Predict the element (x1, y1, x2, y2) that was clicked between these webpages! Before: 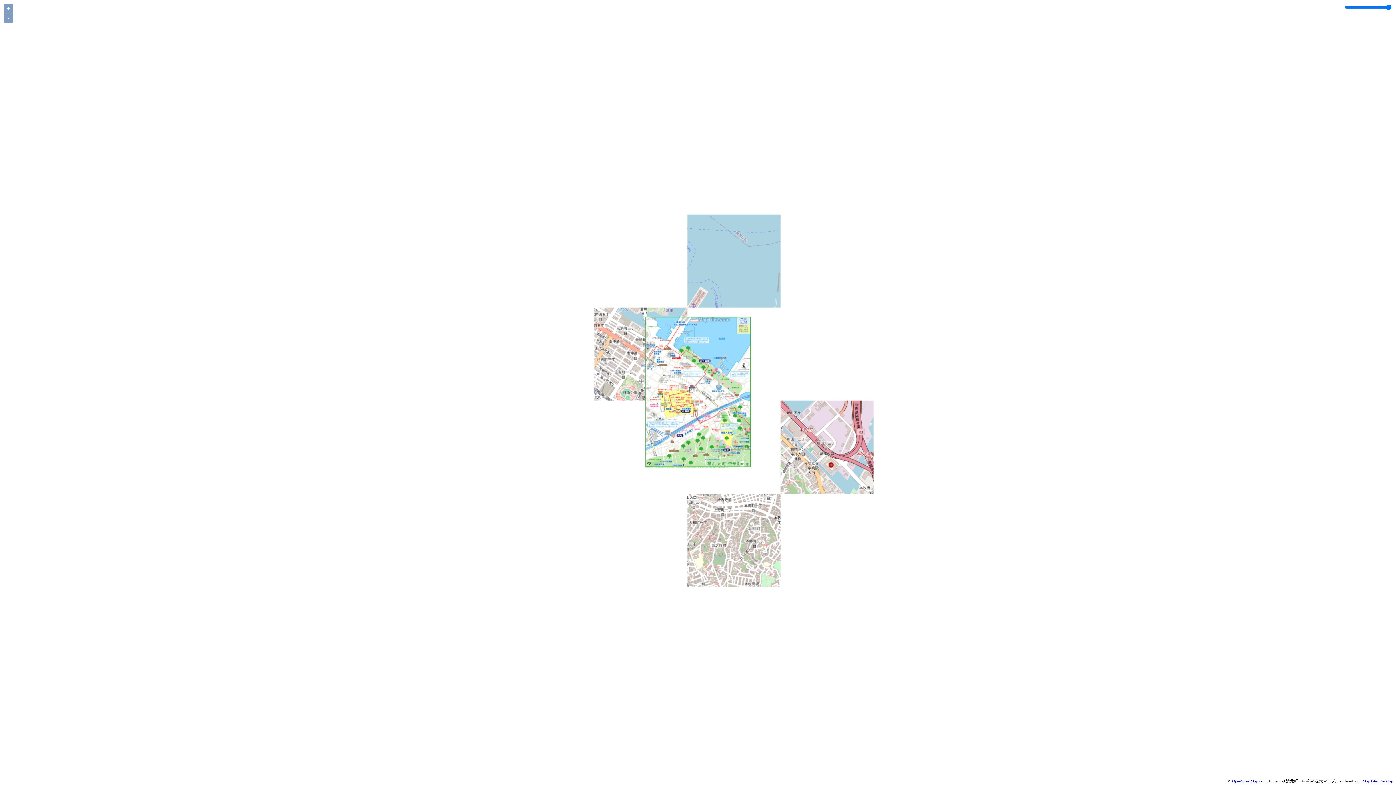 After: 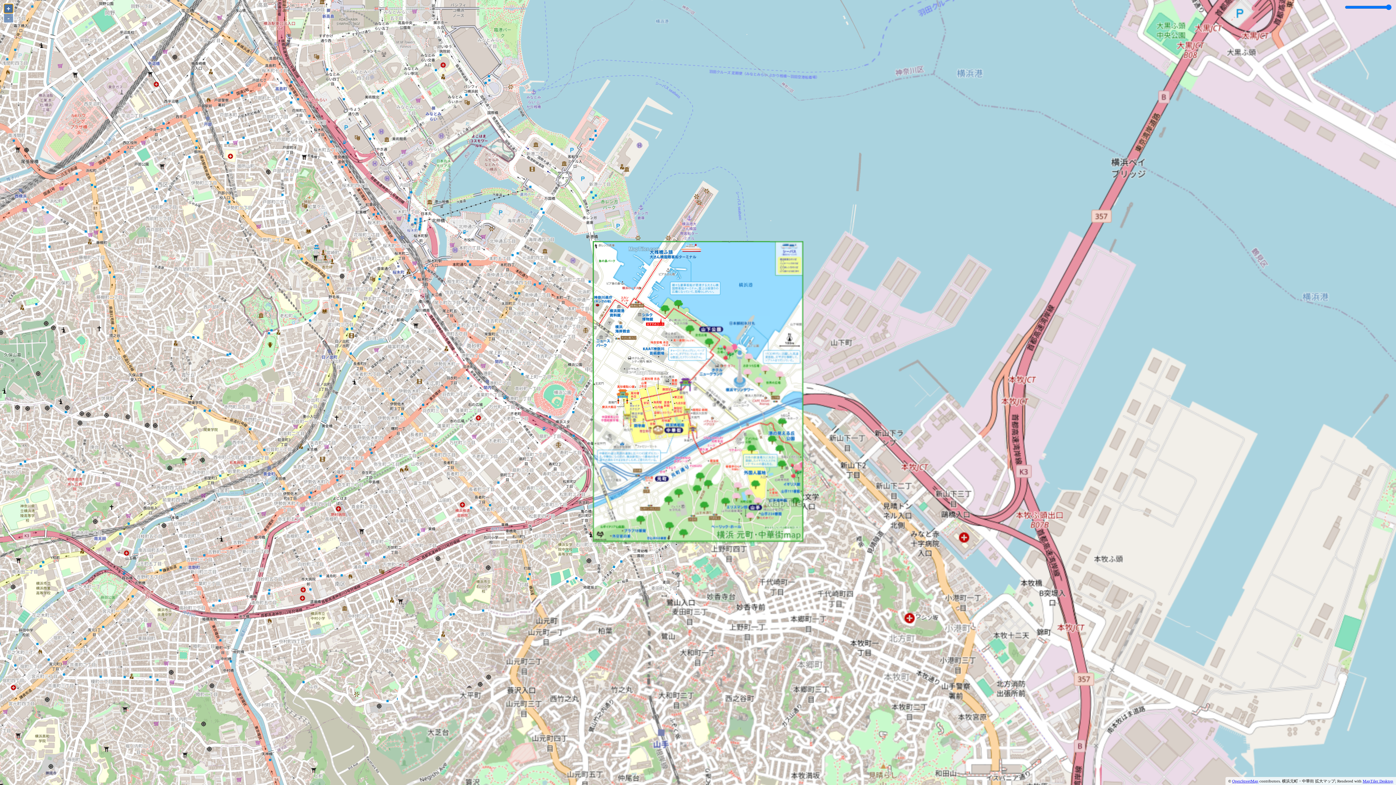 Action: label: + bbox: (4, 4, 13, 13)